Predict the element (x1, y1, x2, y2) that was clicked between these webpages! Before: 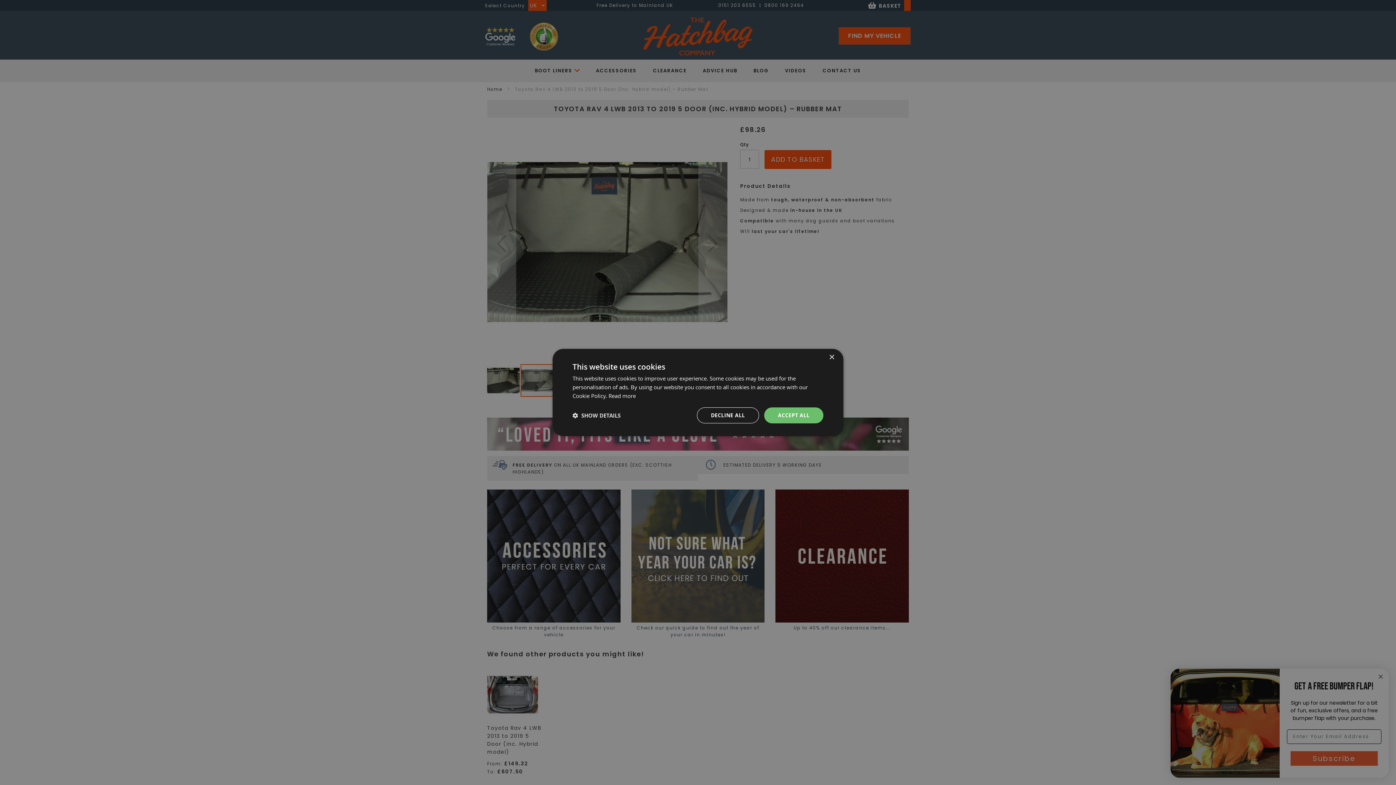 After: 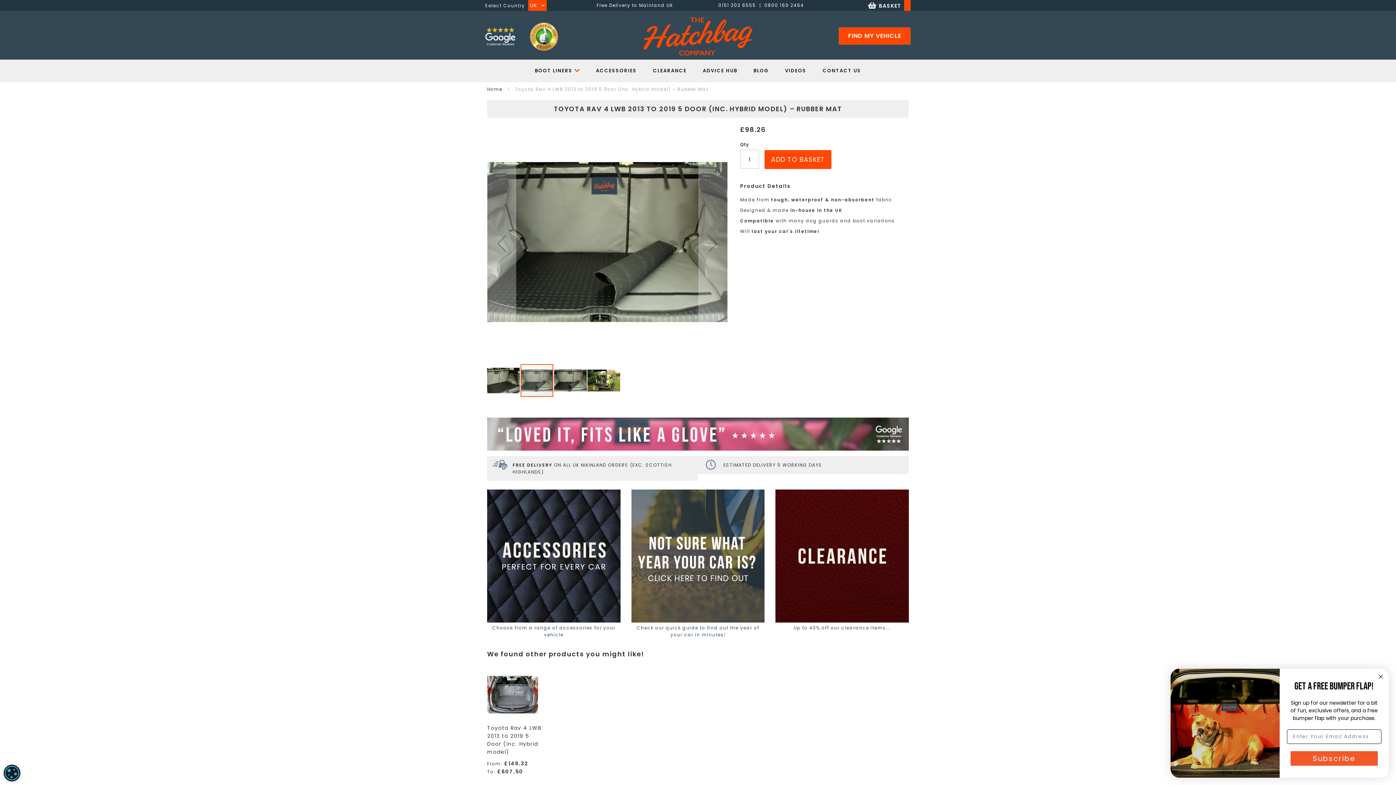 Action: bbox: (764, 407, 823, 423) label: ACCEPT ALL